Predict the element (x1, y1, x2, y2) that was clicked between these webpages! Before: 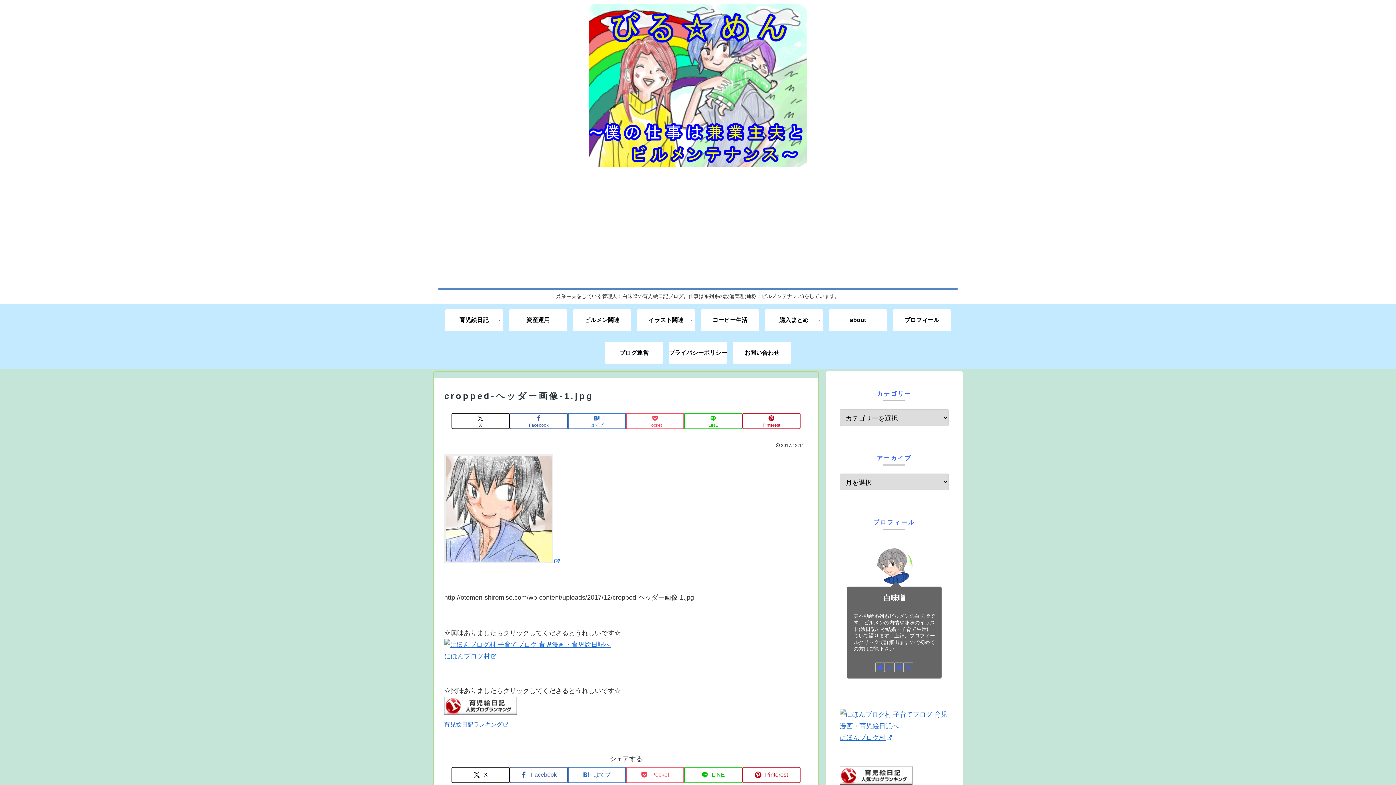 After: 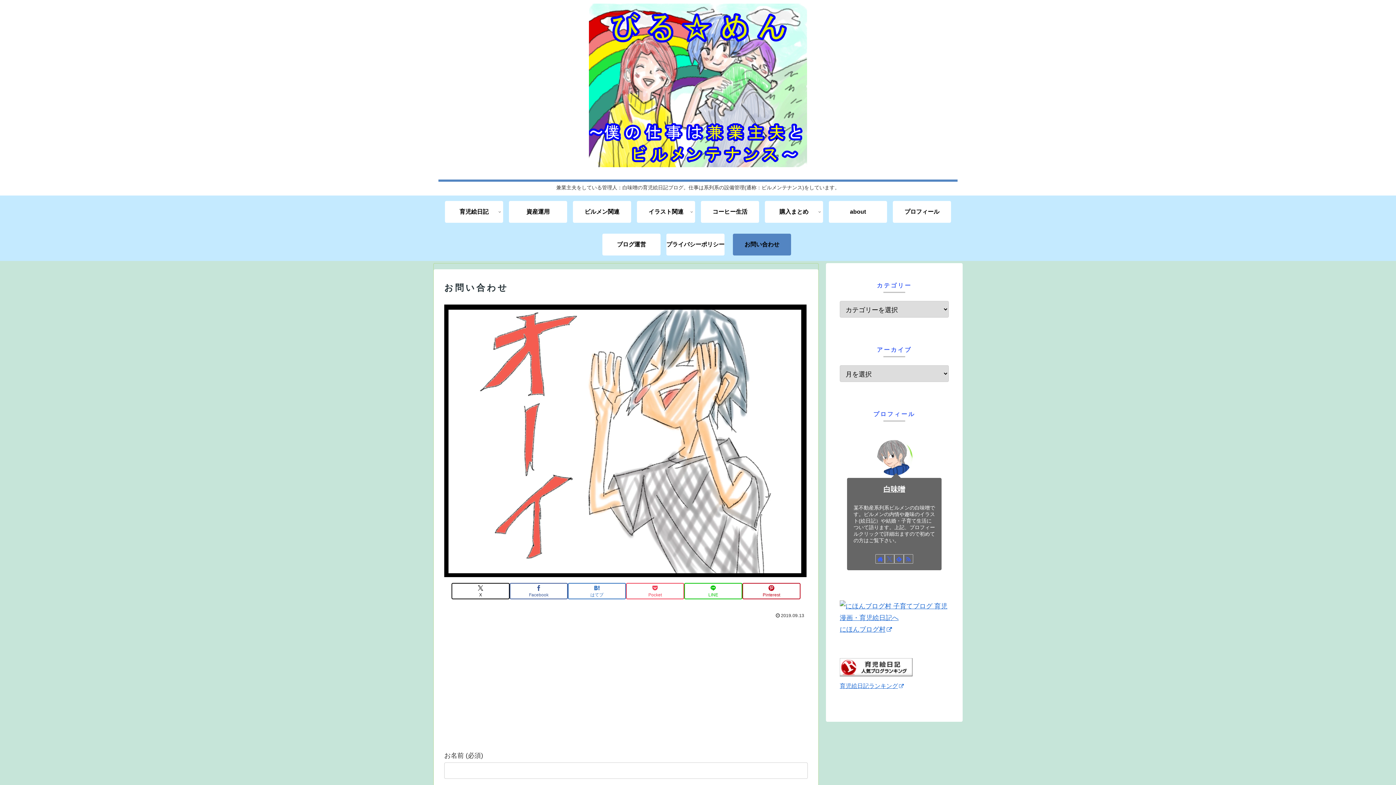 Action: bbox: (733, 342, 791, 364) label: お問い合わせ